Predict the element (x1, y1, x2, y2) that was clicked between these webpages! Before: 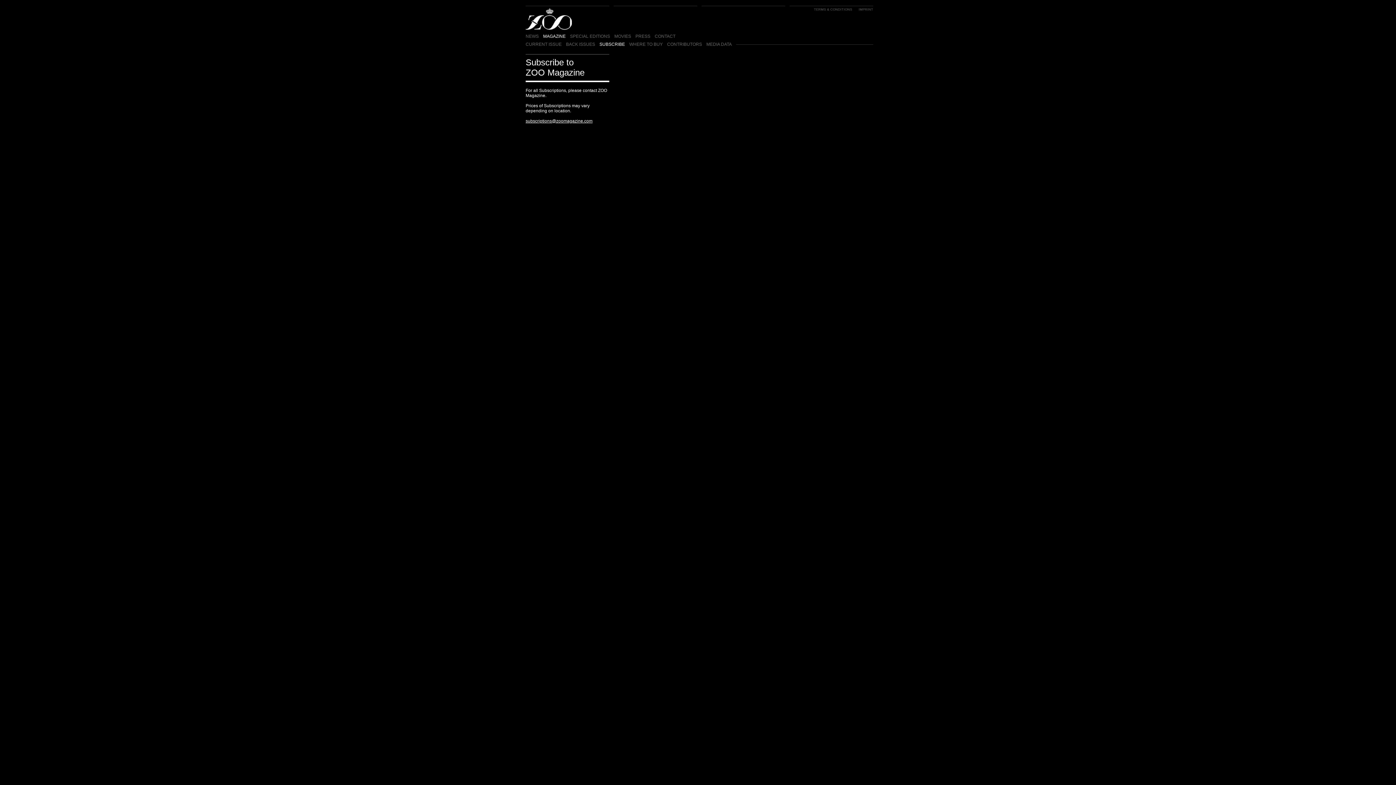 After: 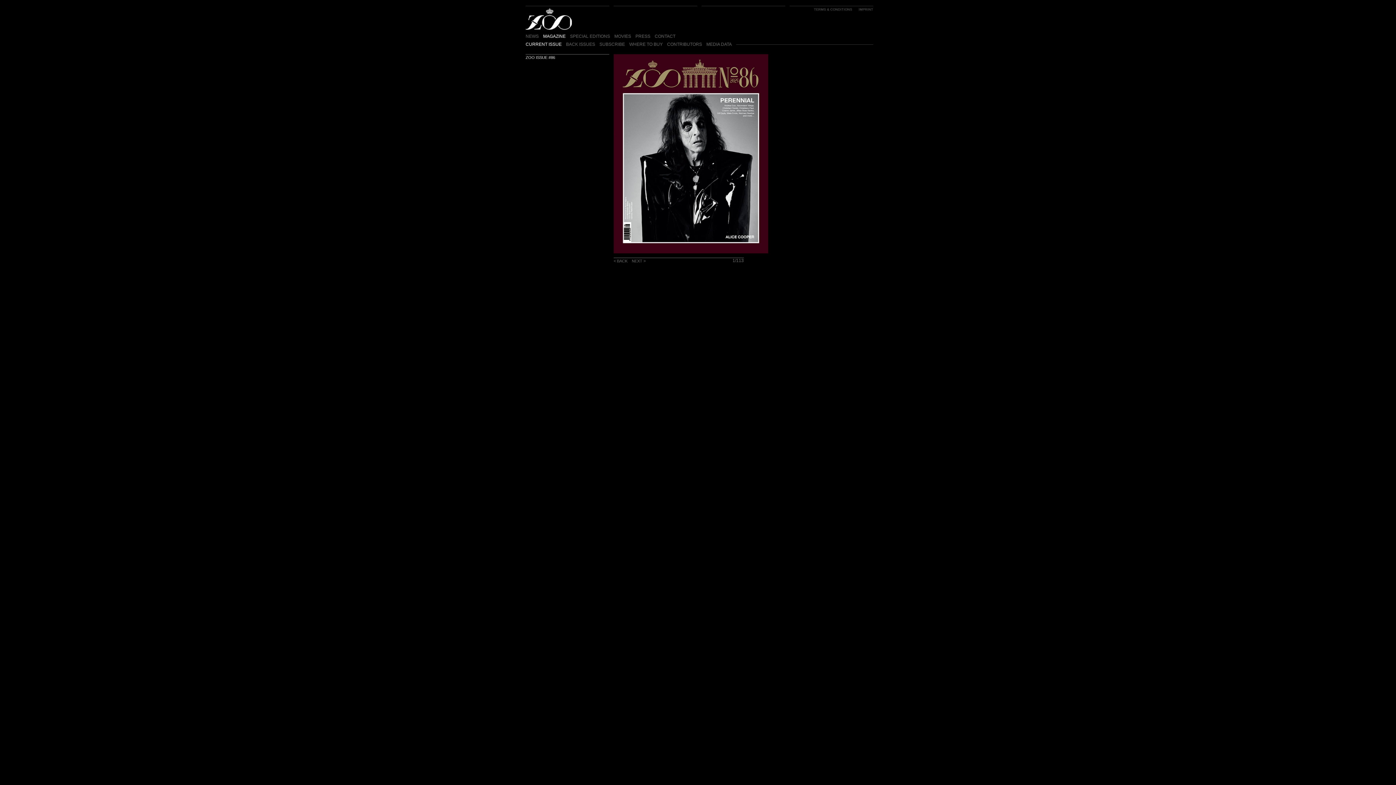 Action: label: CURRENT ISSUE bbox: (525, 41, 566, 46)